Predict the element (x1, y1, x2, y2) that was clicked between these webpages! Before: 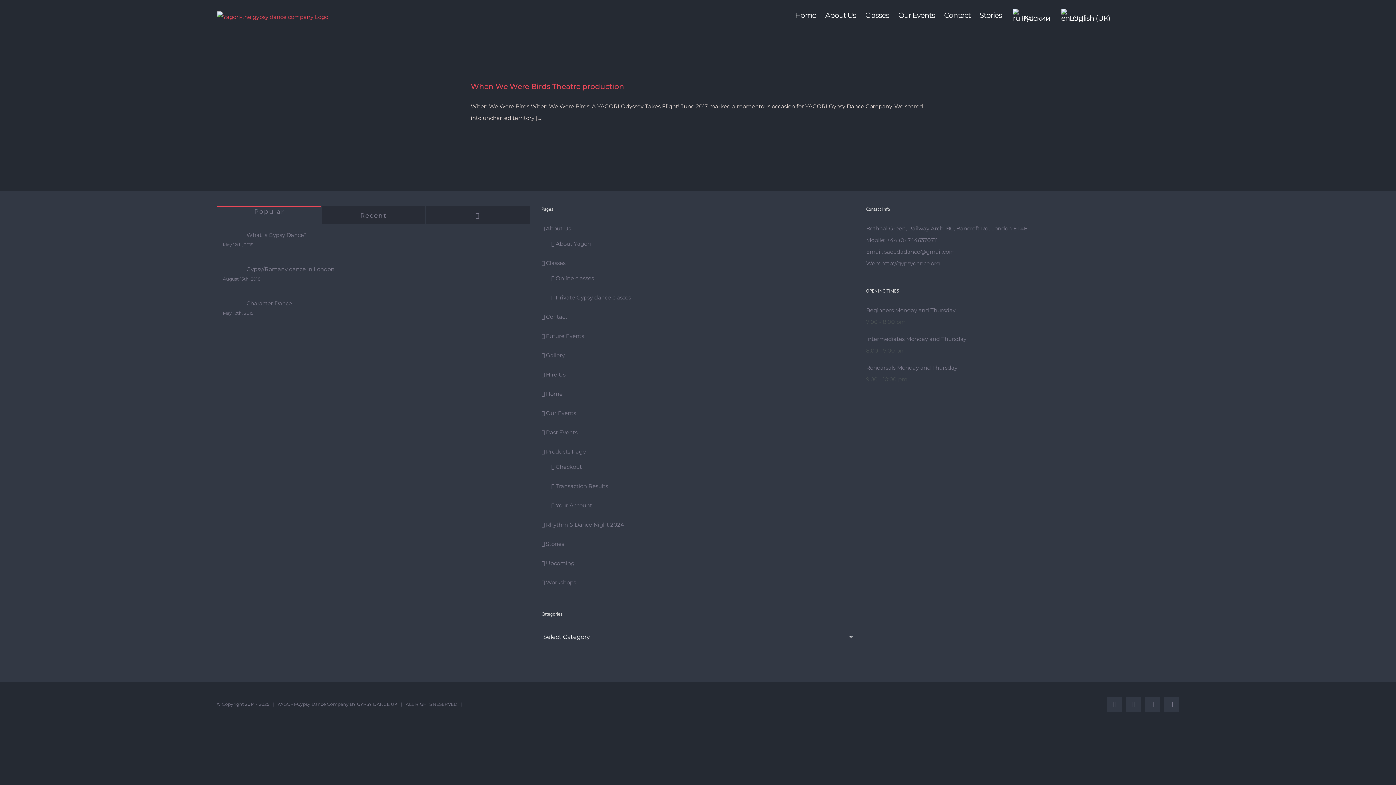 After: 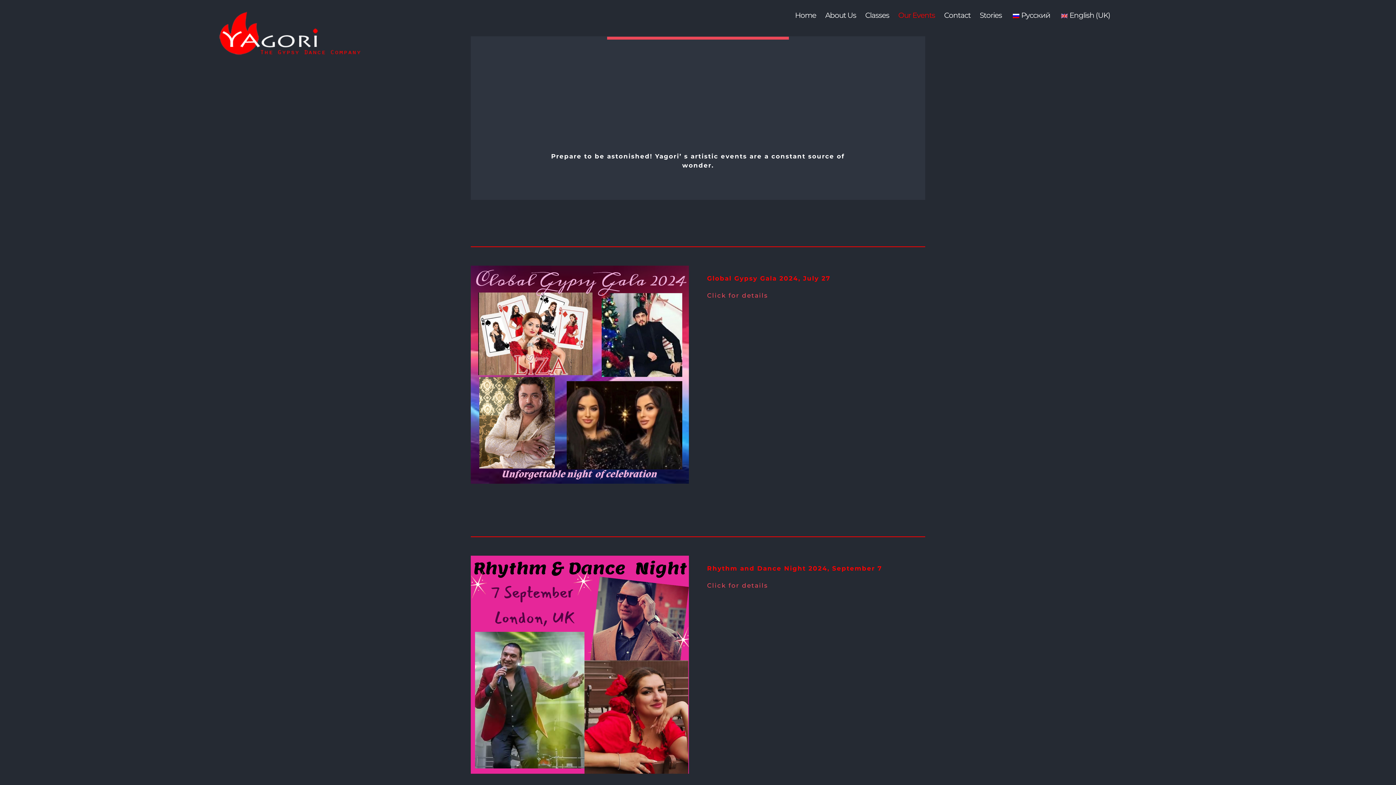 Action: label: Future Events bbox: (546, 330, 851, 342)